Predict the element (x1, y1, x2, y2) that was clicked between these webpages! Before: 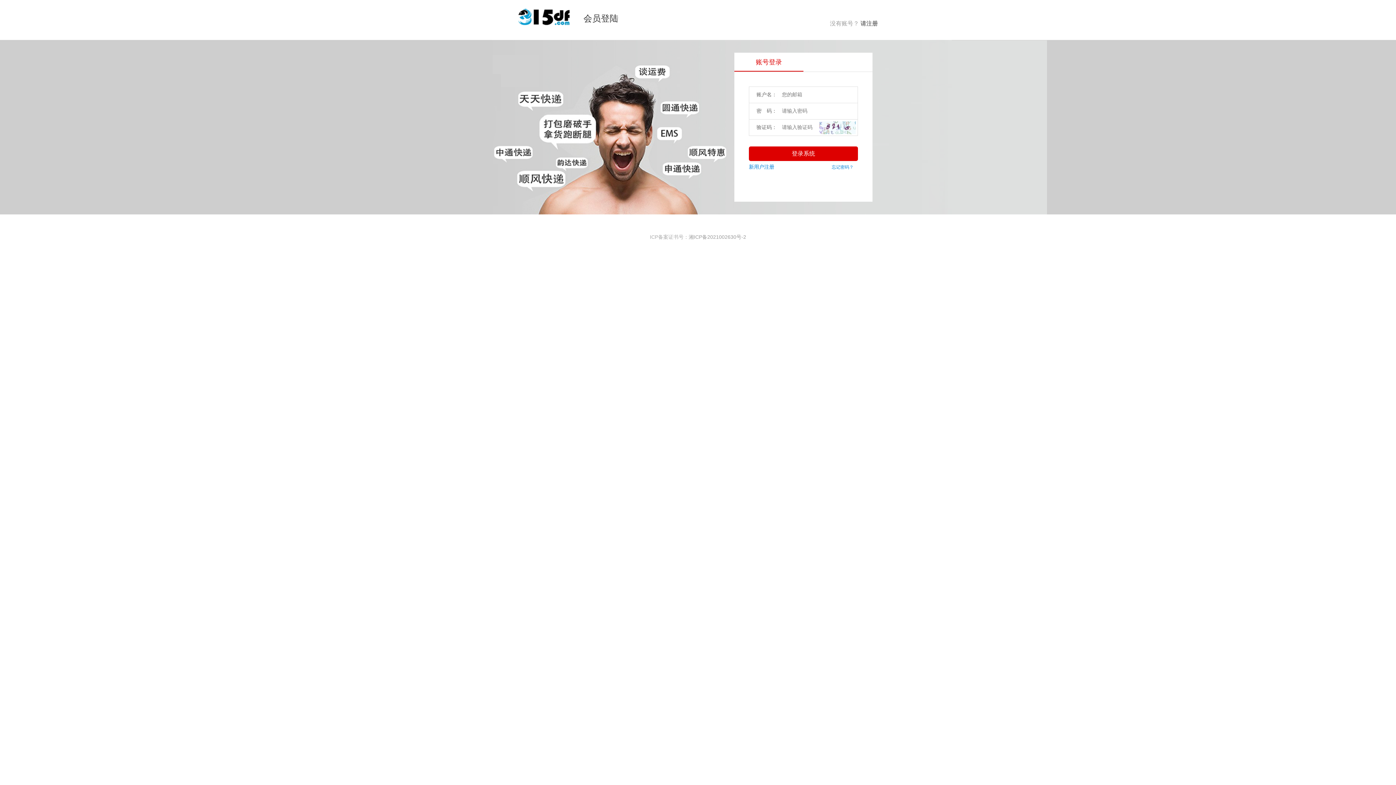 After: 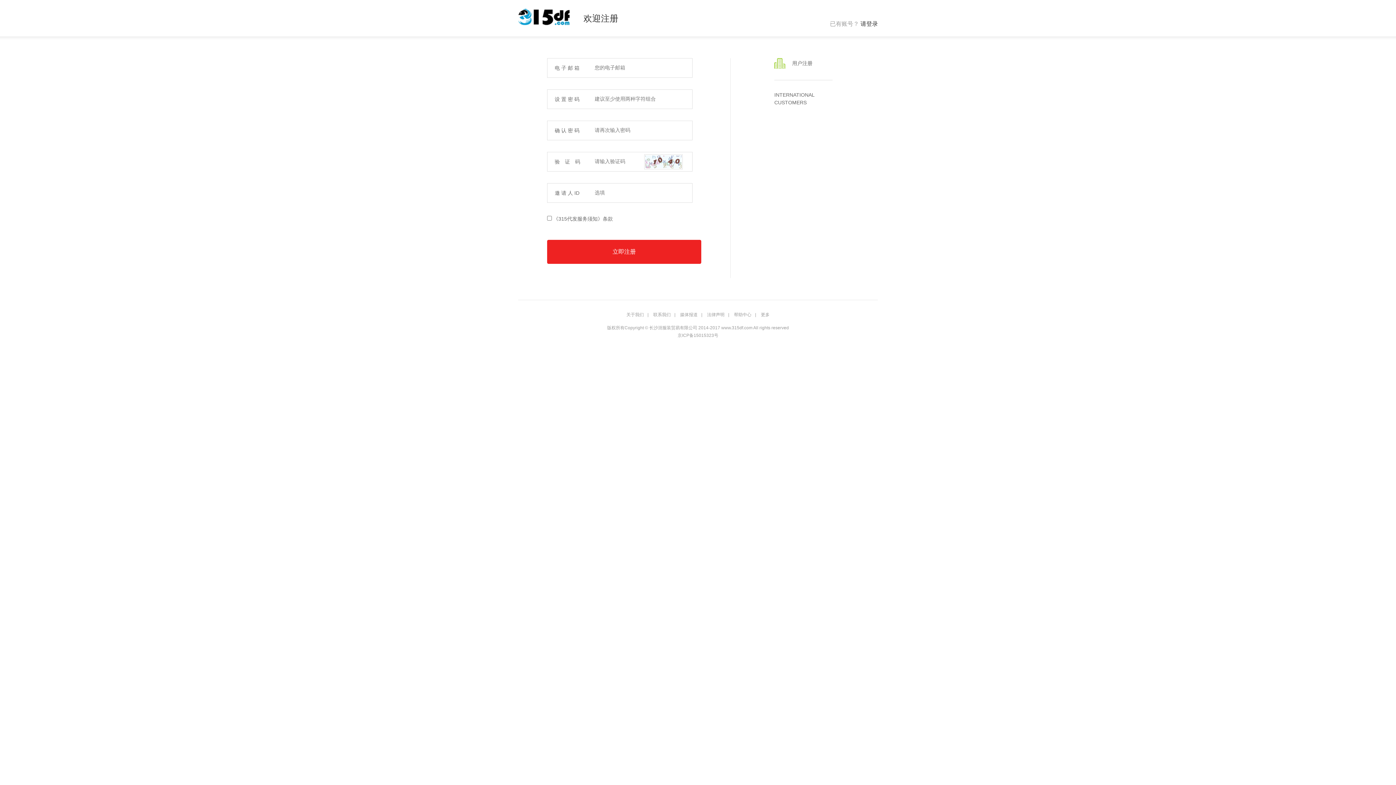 Action: bbox: (749, 161, 775, 173) label: 新用户注册